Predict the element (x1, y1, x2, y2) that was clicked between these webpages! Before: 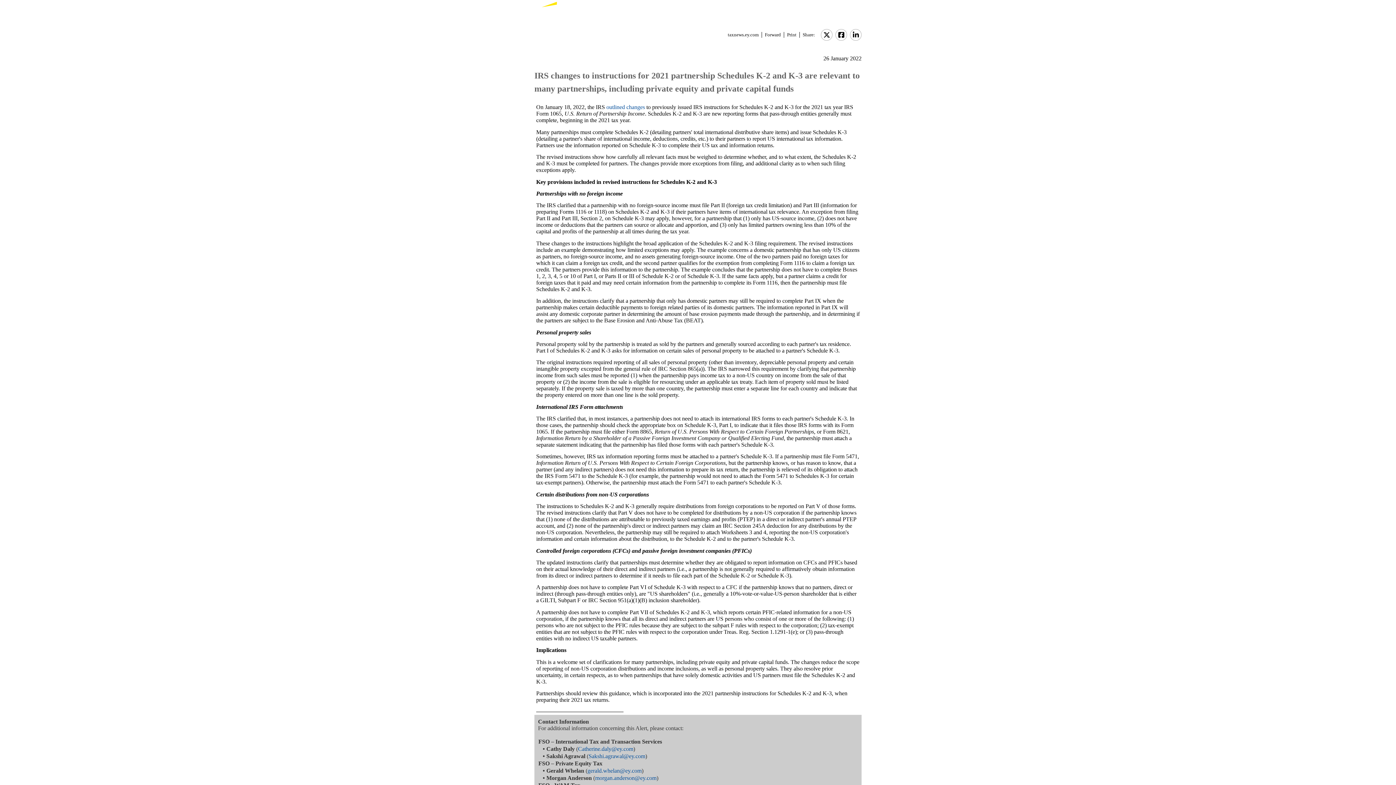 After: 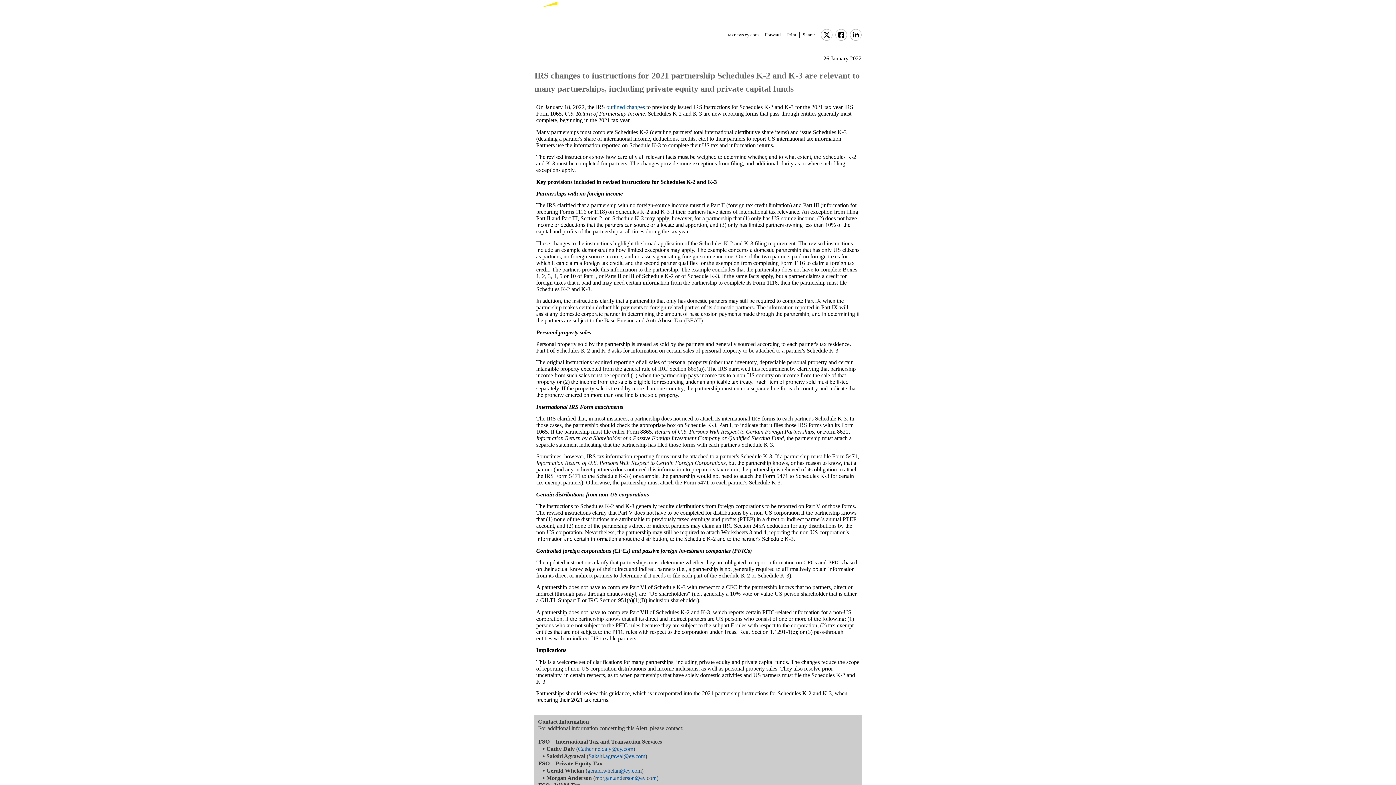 Action: label: Forward bbox: (761, 32, 784, 37)